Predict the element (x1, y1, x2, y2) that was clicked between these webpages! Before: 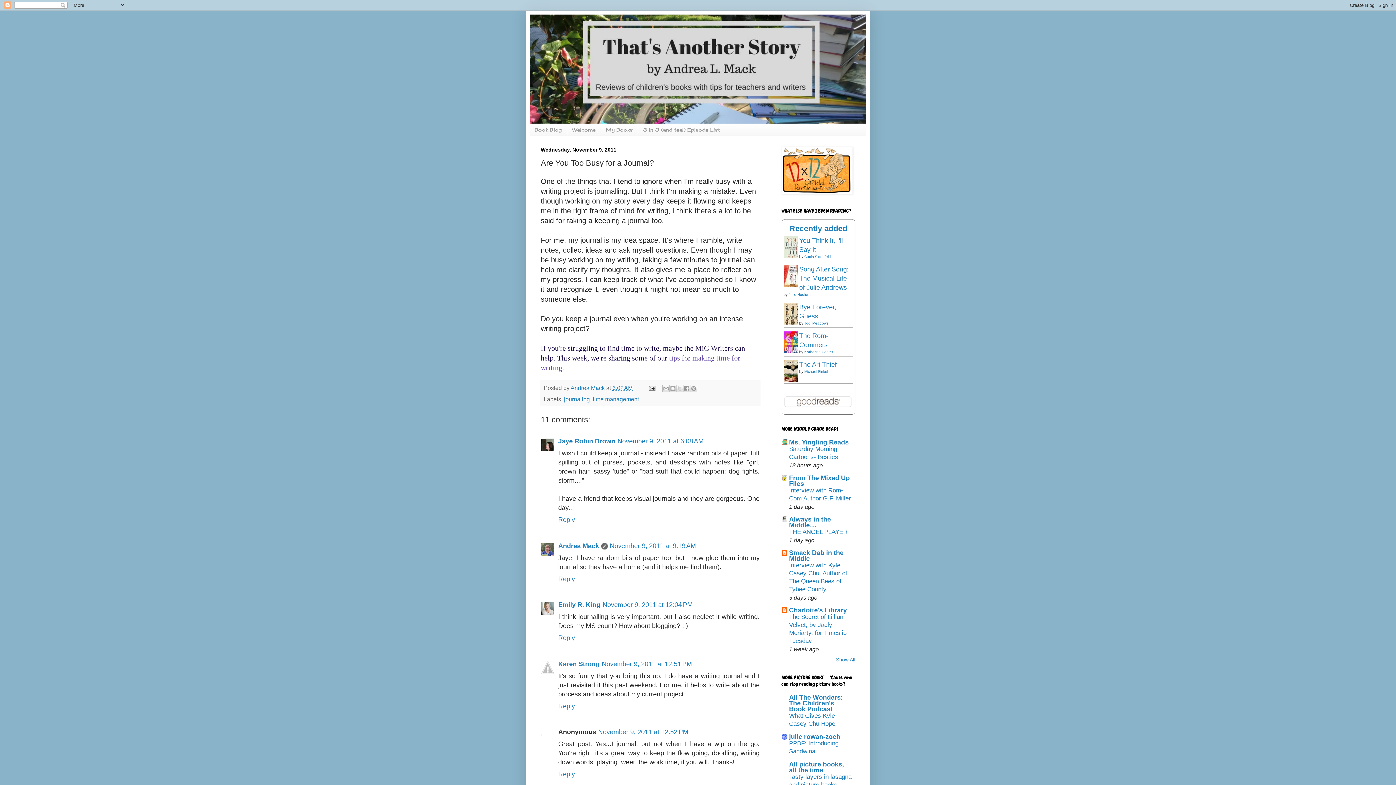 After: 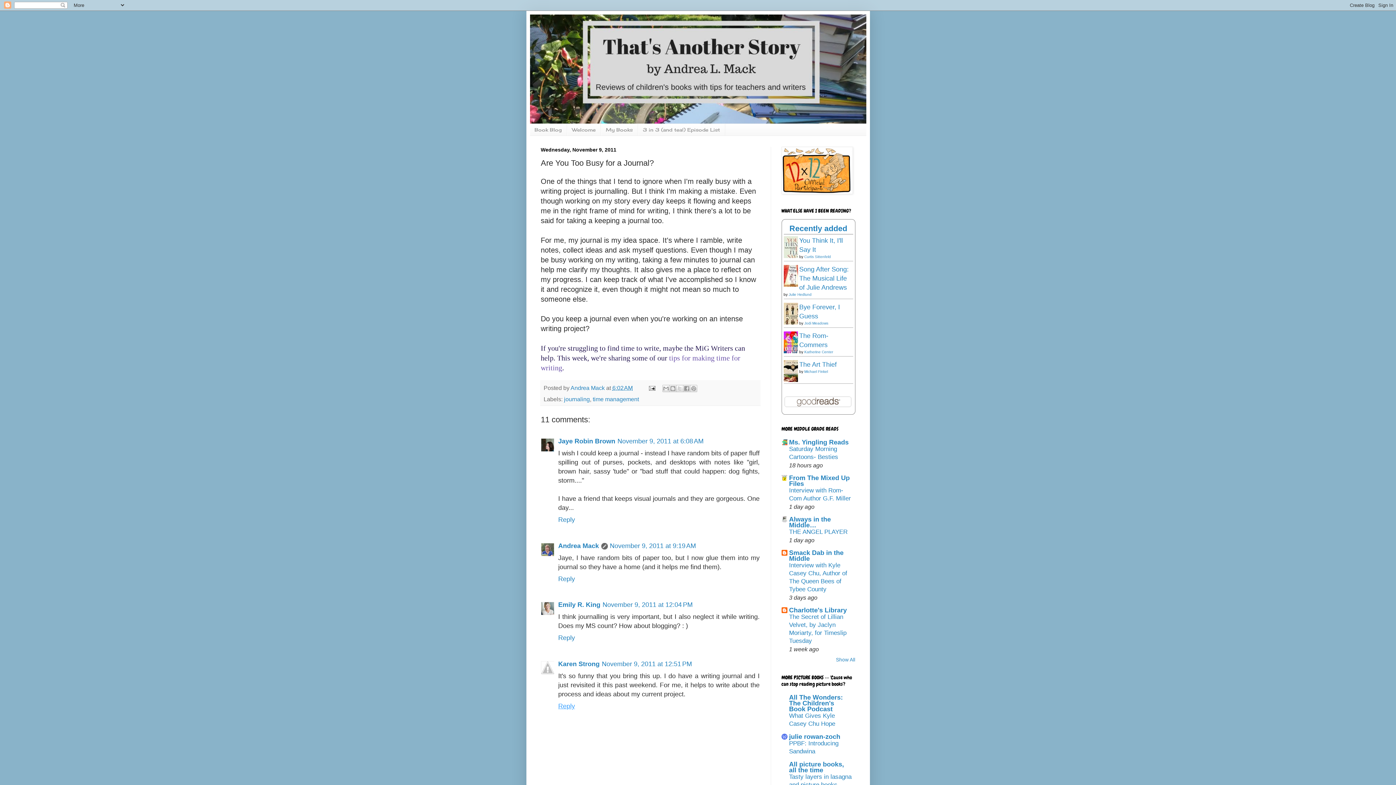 Action: bbox: (558, 701, 576, 710) label: Reply